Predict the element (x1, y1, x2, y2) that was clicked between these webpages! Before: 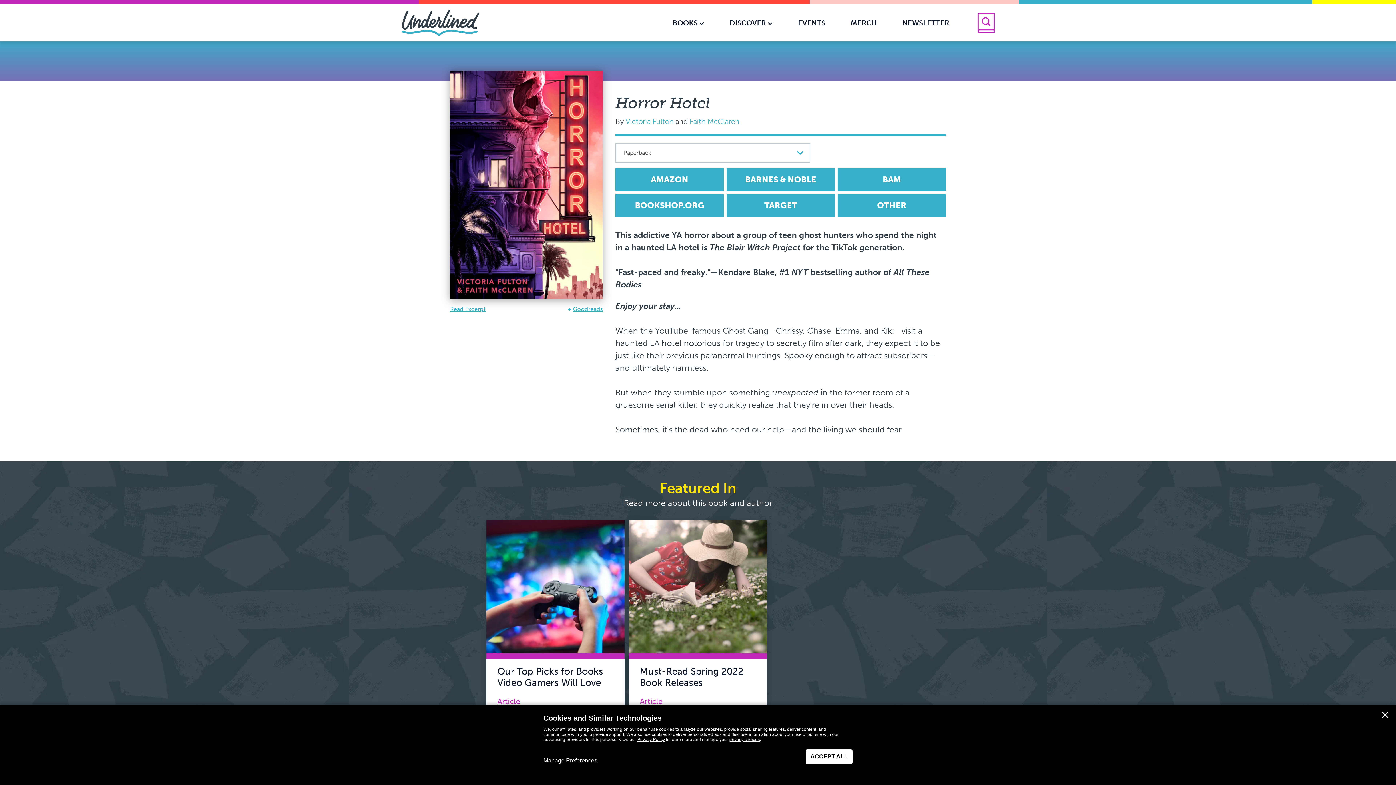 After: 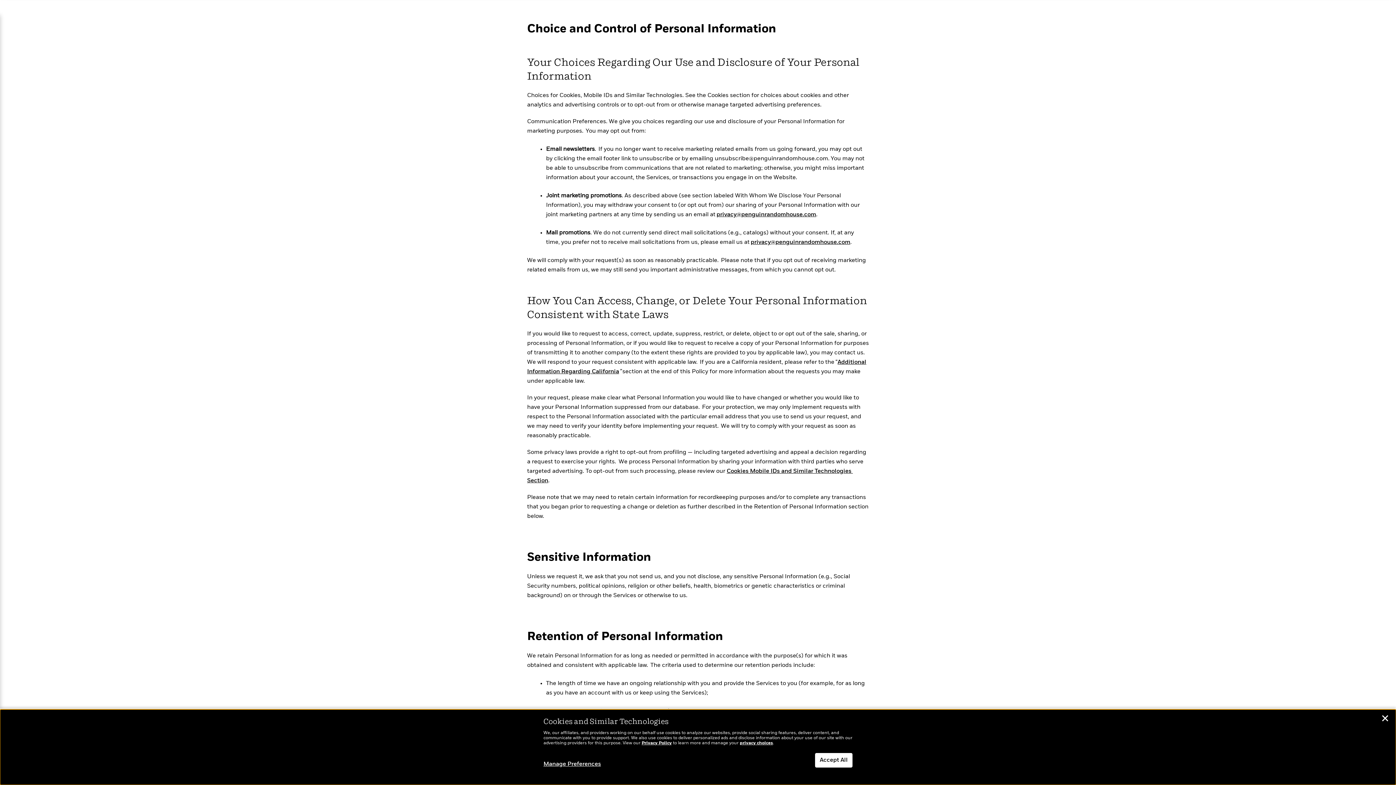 Action: label: privacy choices bbox: (729, 737, 760, 742)